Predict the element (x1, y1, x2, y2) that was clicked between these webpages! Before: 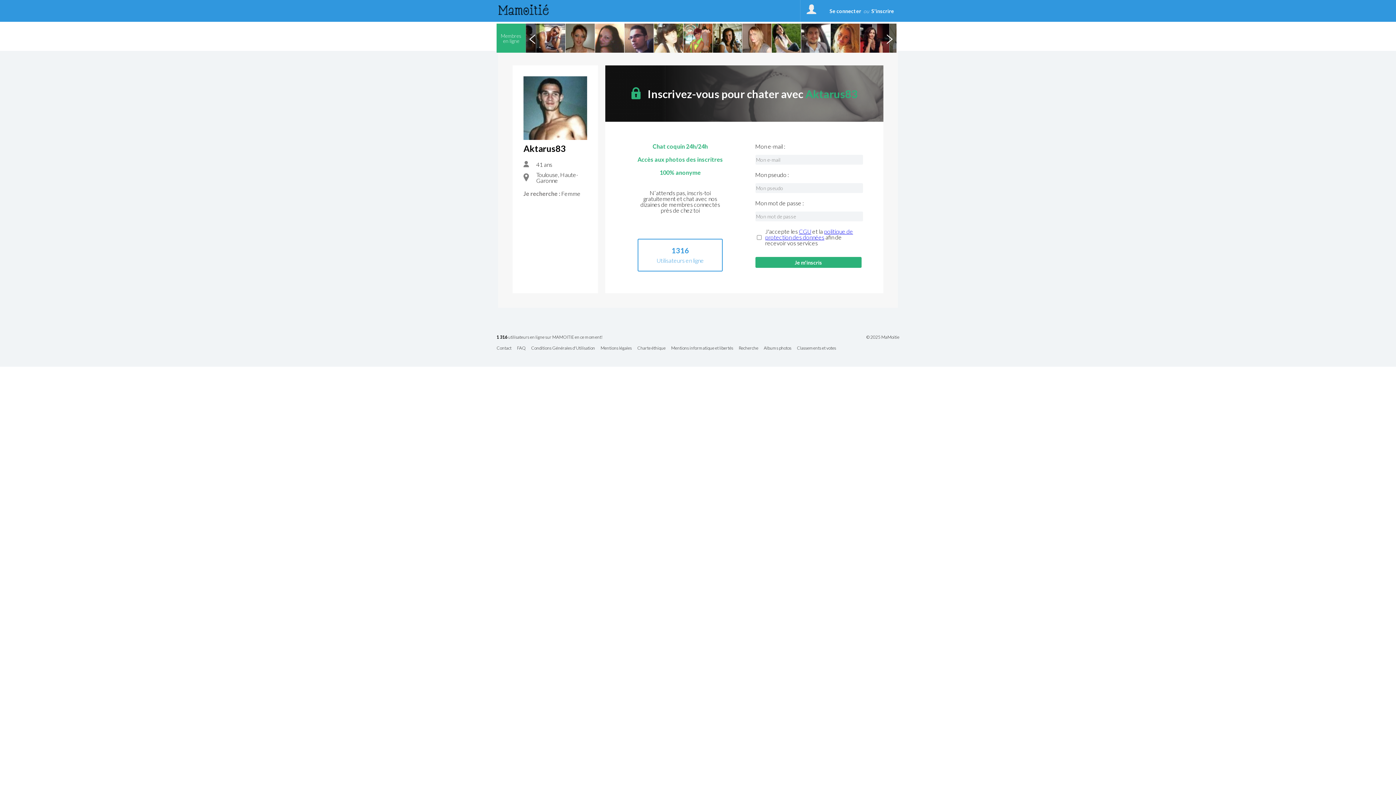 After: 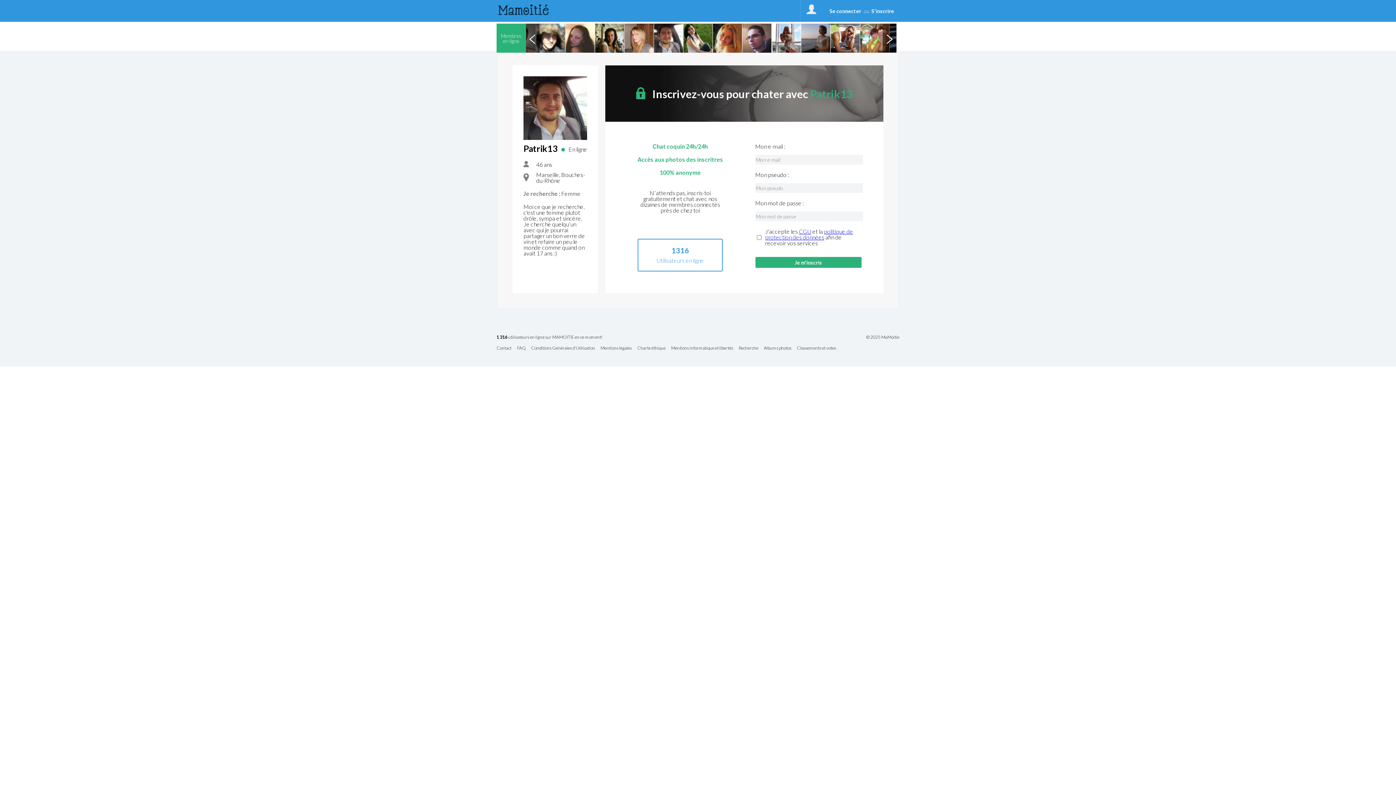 Action: bbox: (801, 23, 830, 52)